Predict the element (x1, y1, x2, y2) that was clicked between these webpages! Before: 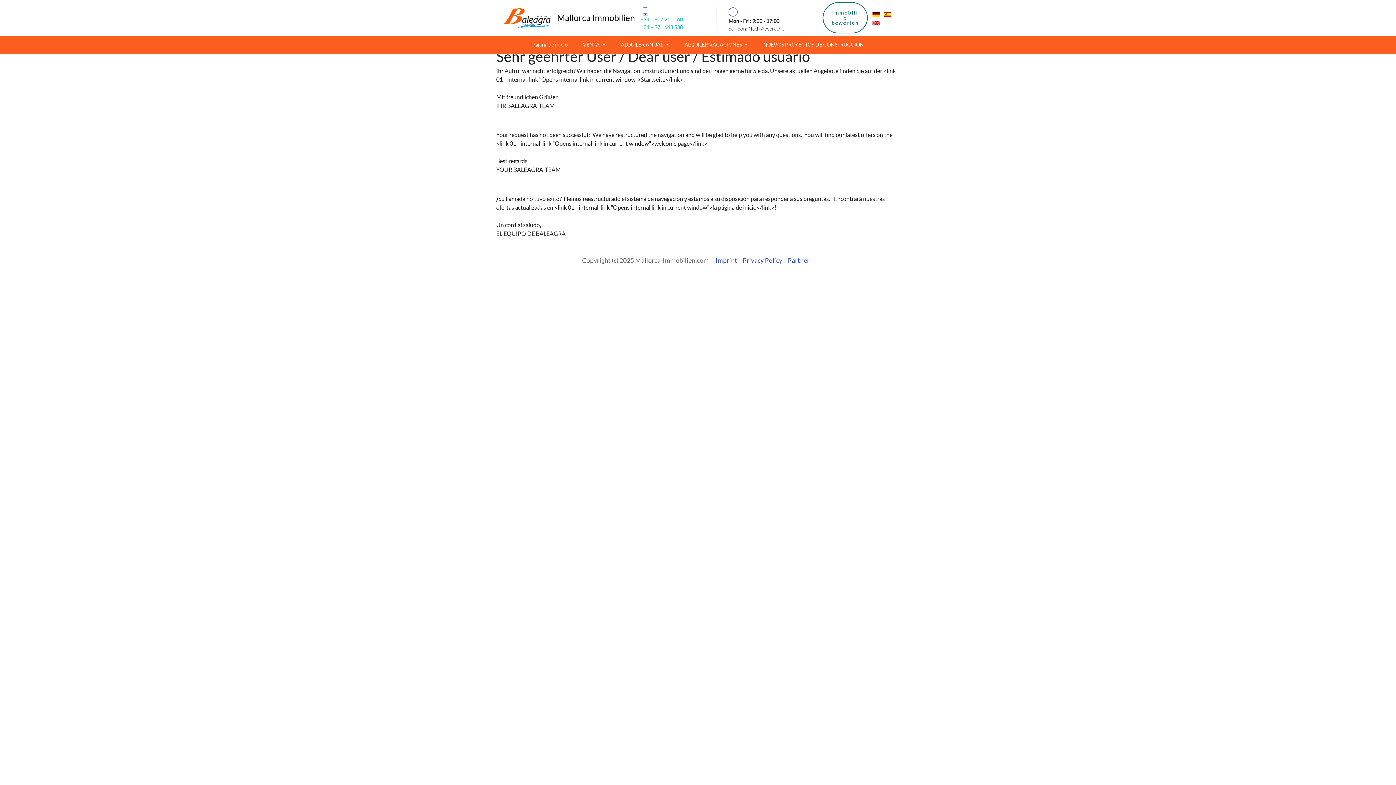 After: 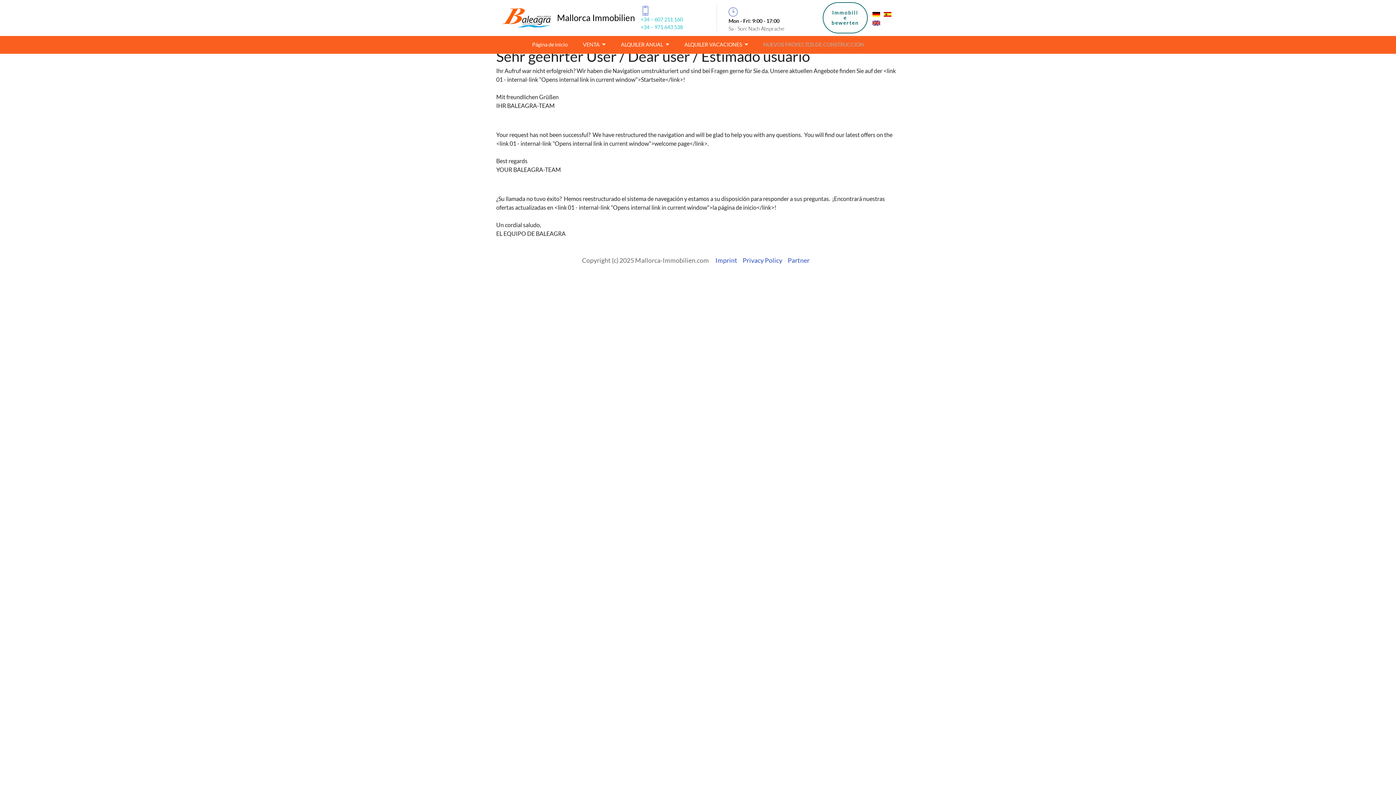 Action: label: NUEVOS PROYECTOS DE CONSTRUCCIÓN bbox: (763, 39, 864, 50)